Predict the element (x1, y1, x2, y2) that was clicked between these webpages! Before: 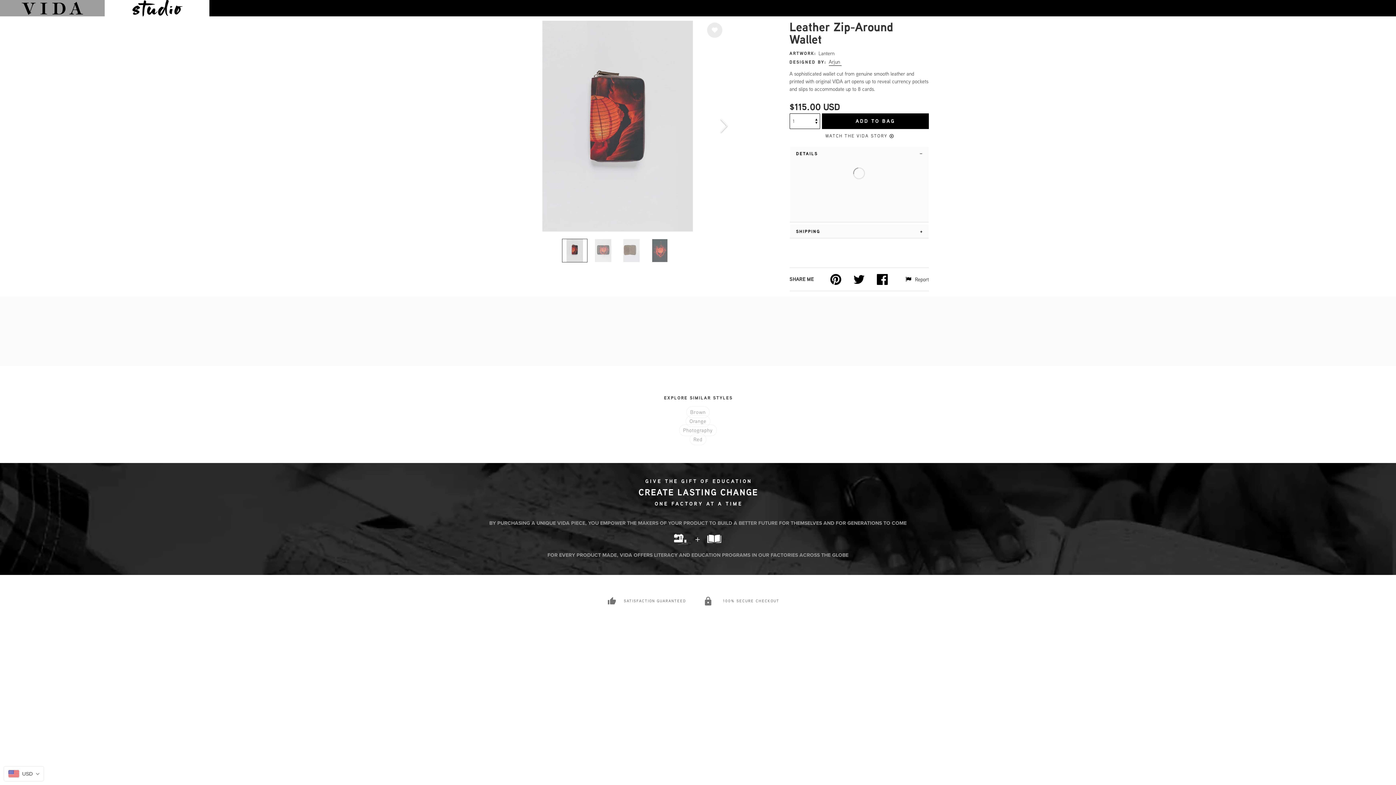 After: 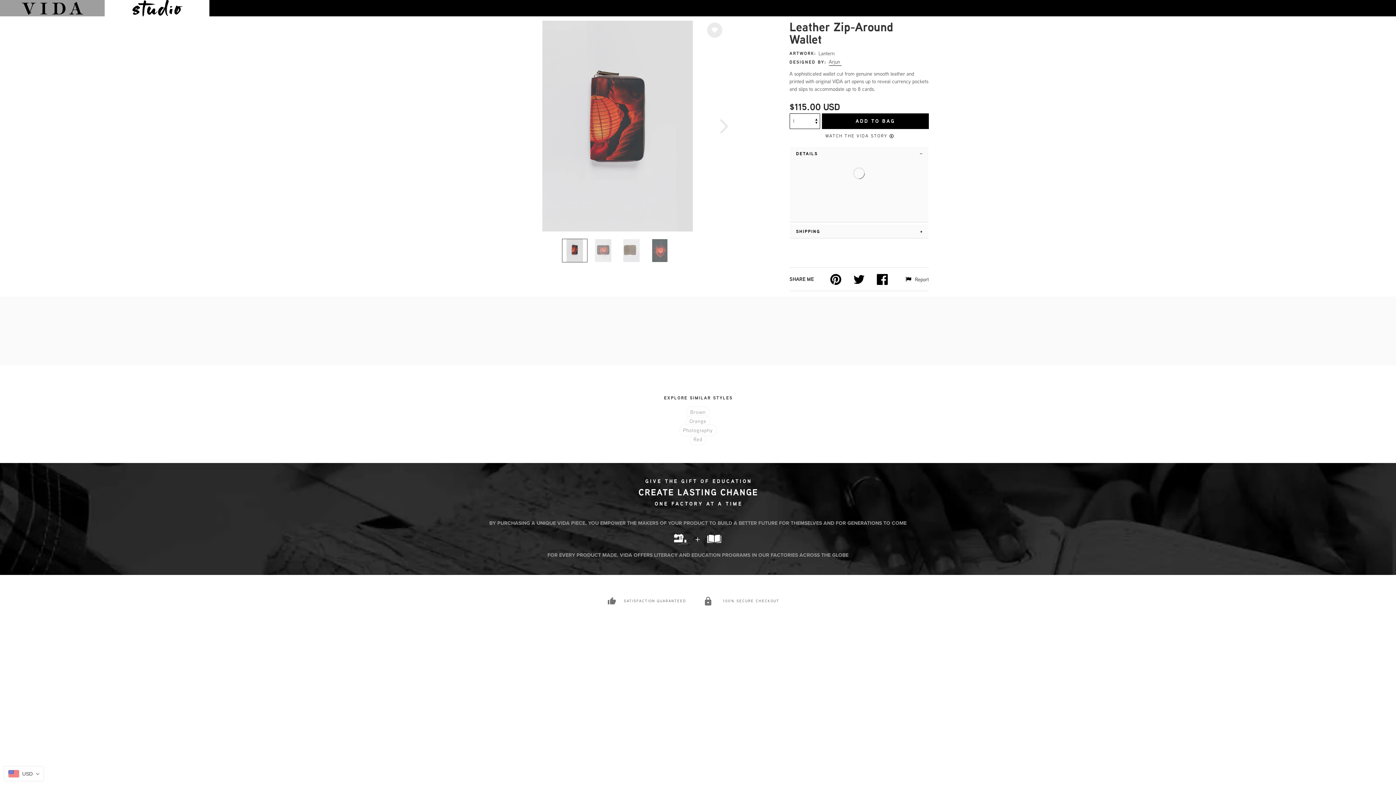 Action: bbox: (830, 274, 841, 284)